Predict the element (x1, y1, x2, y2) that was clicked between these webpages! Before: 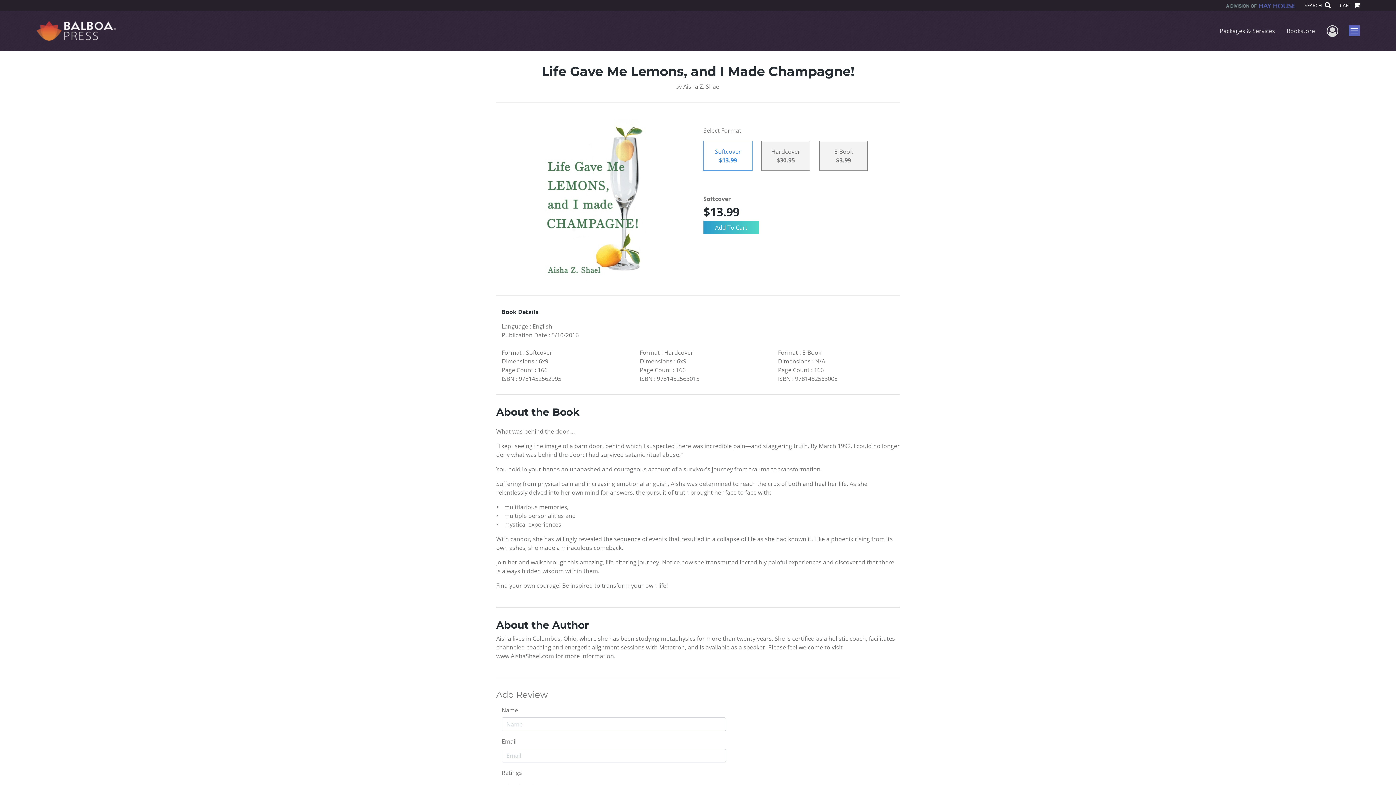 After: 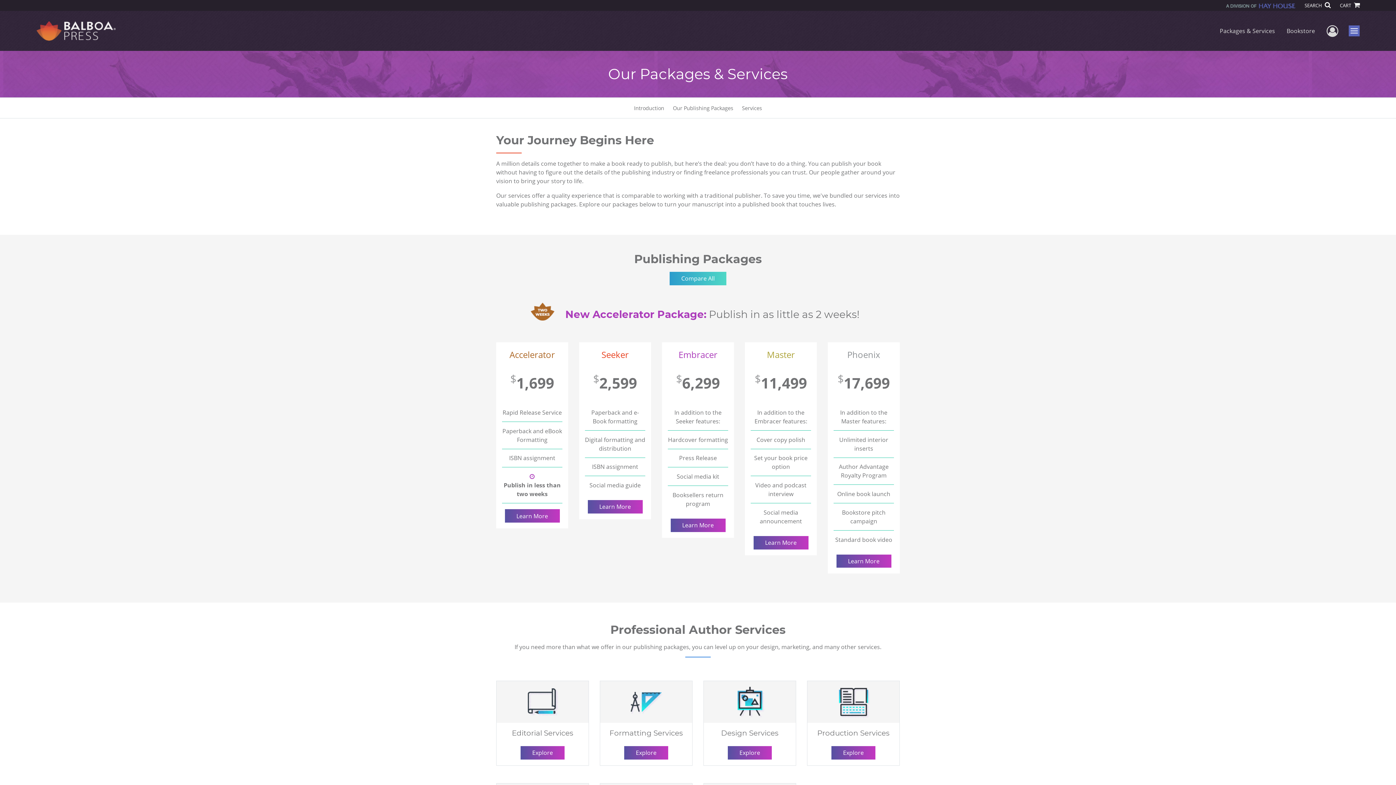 Action: bbox: (1214, 20, 1281, 41) label: Packages & Services